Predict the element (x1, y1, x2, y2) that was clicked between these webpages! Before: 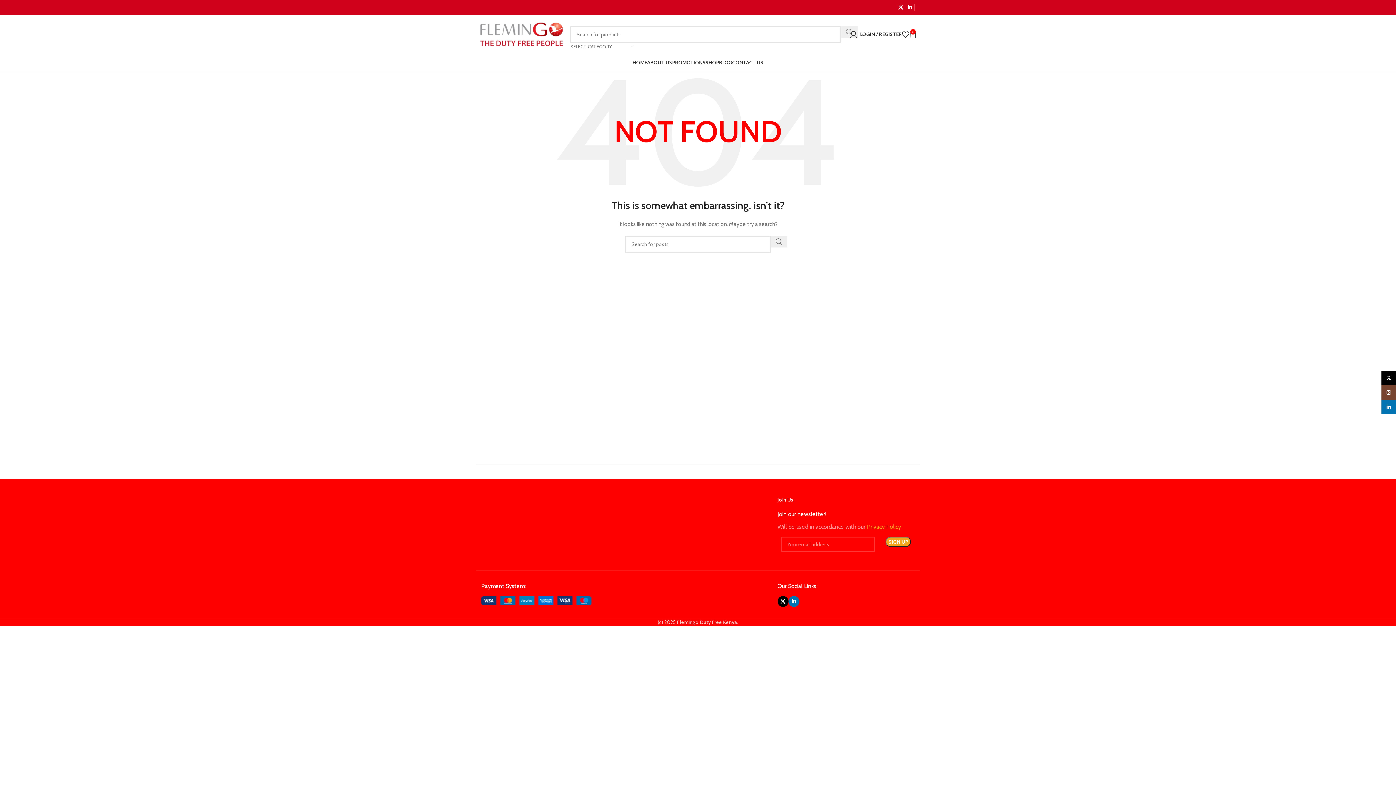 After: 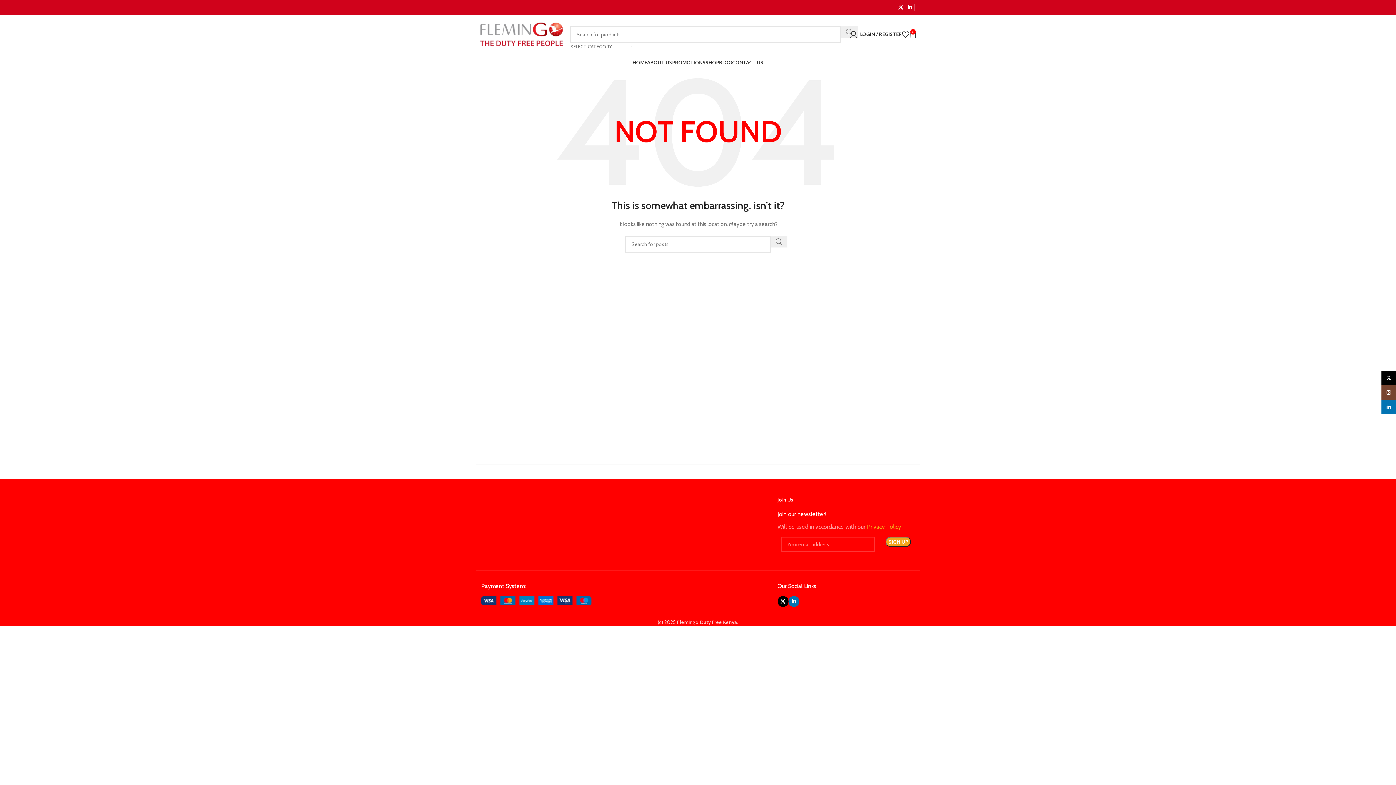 Action: bbox: (677, 619, 737, 625) label: Flemingo Duty Free Kenya